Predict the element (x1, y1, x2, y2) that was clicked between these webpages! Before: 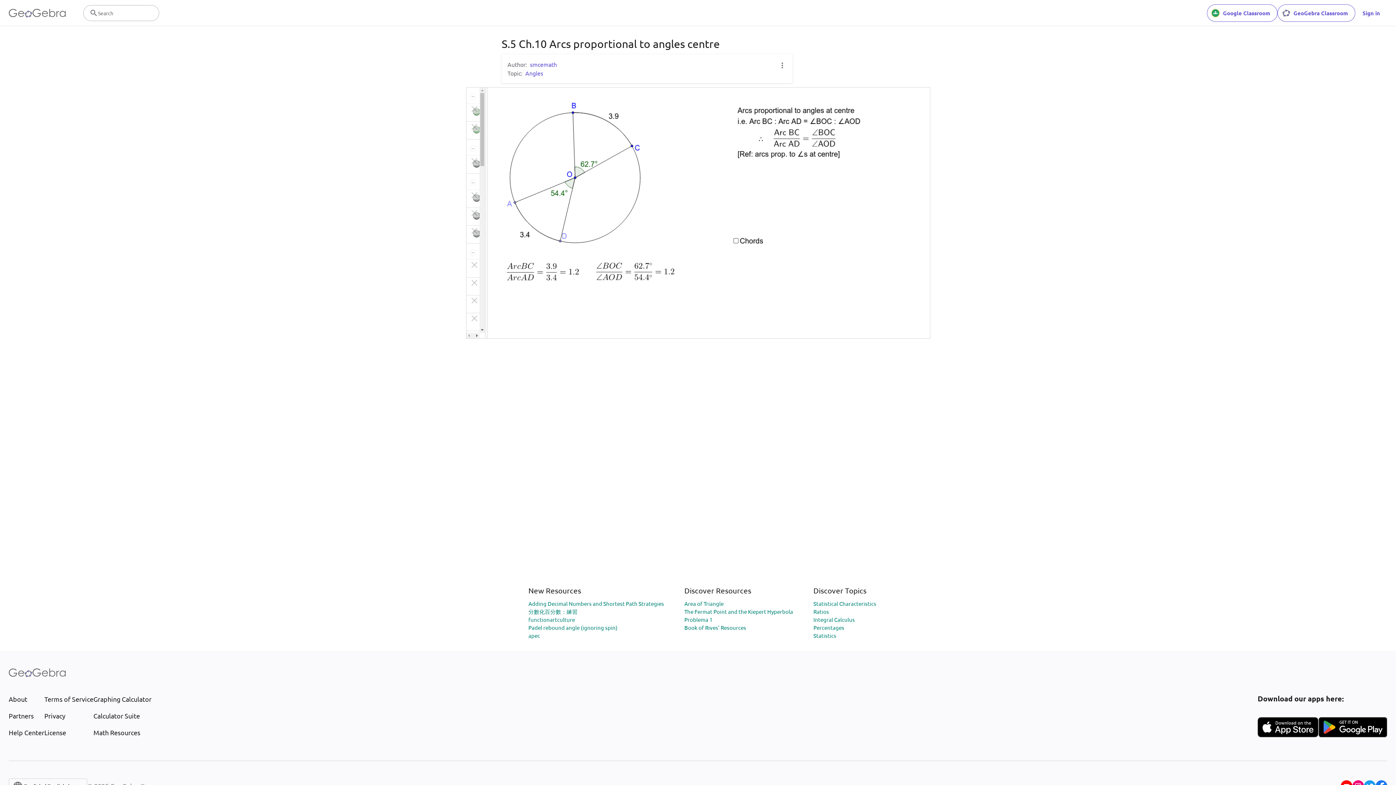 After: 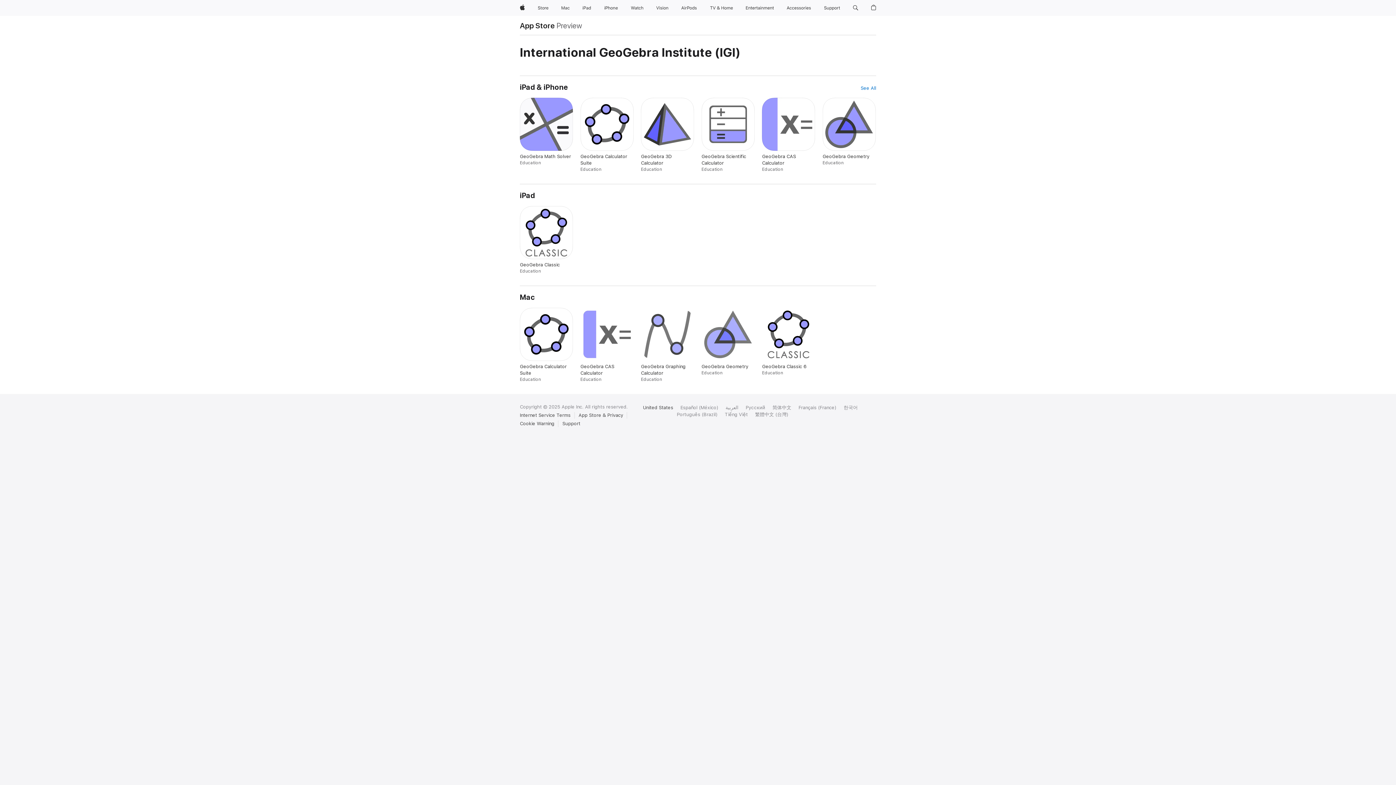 Action: bbox: (1257, 717, 1318, 737)